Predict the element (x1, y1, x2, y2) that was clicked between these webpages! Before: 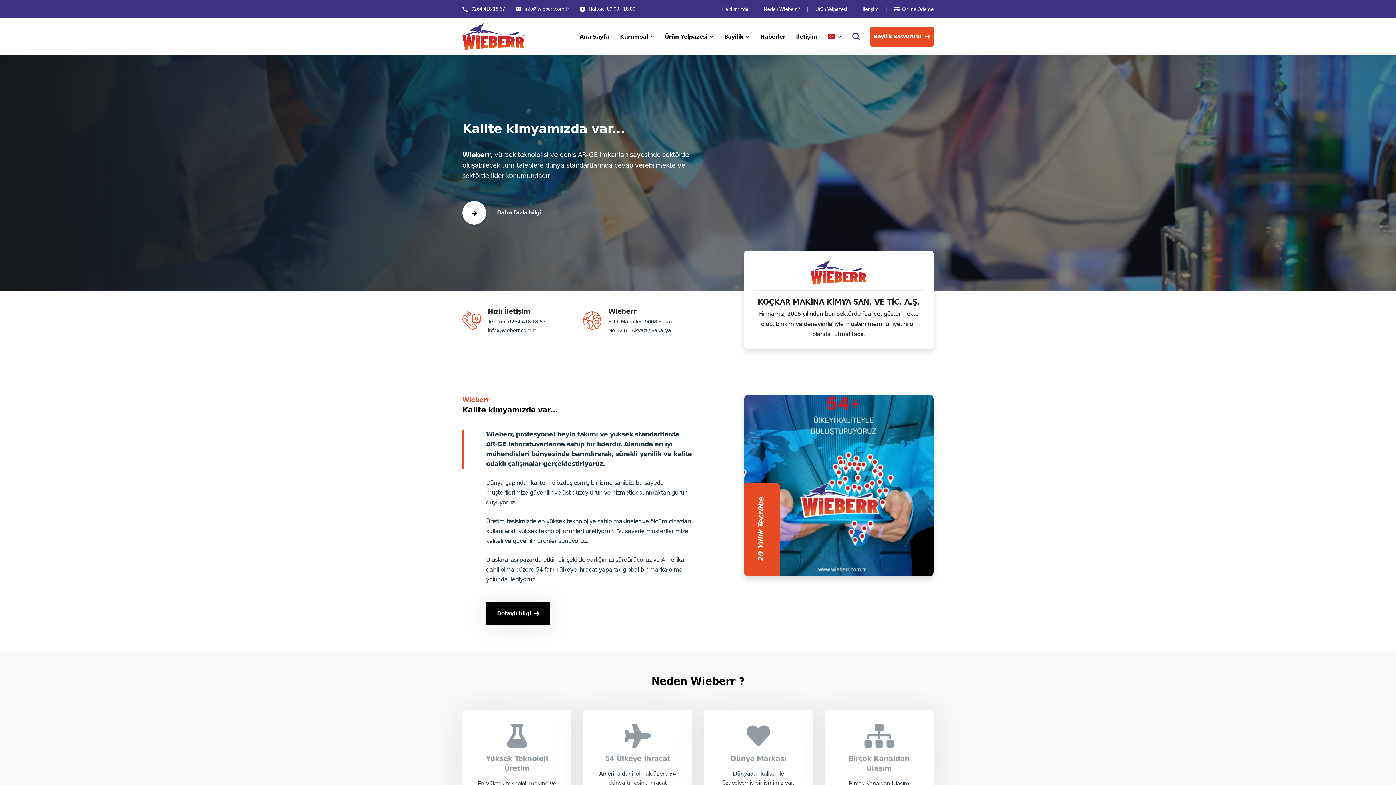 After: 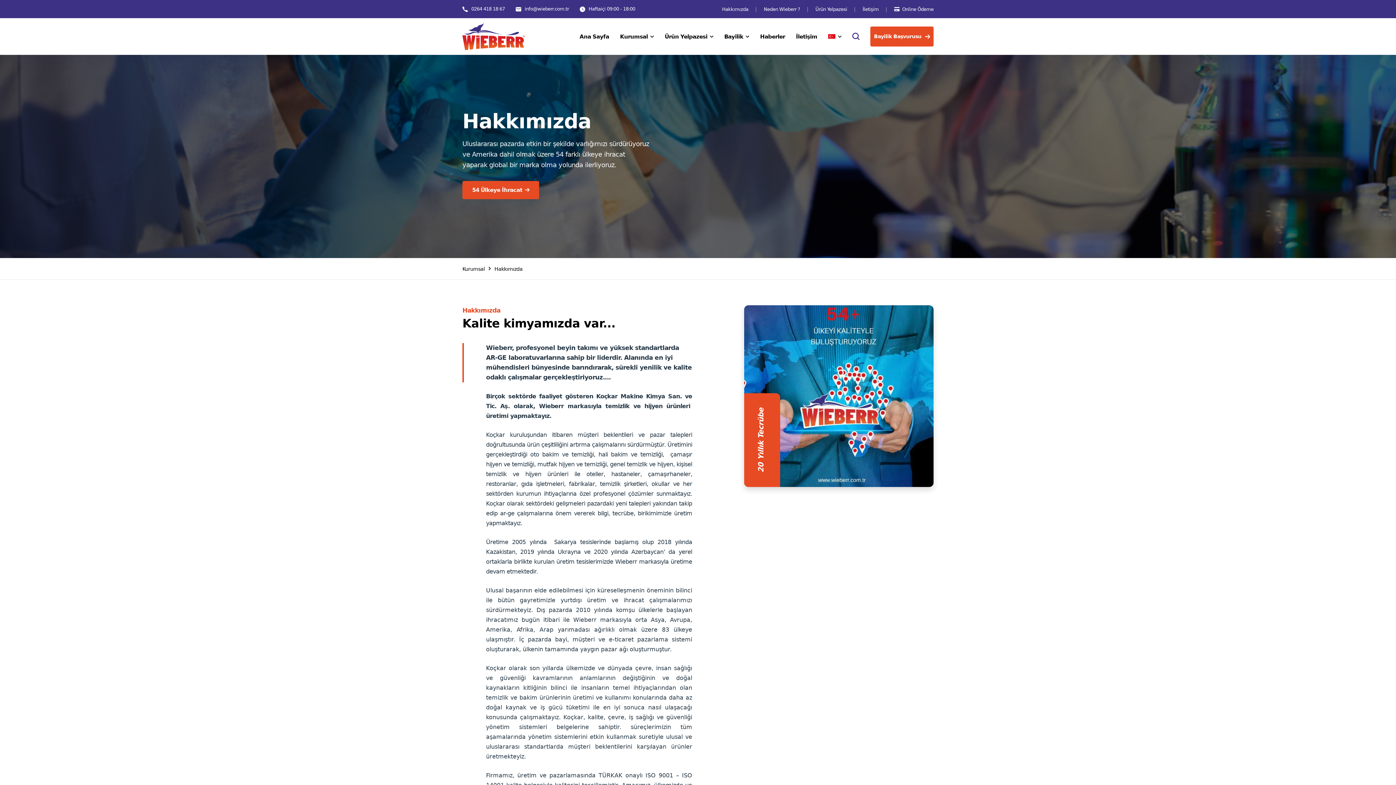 Action: bbox: (486, 602, 550, 625) label: Detaylı bilgi